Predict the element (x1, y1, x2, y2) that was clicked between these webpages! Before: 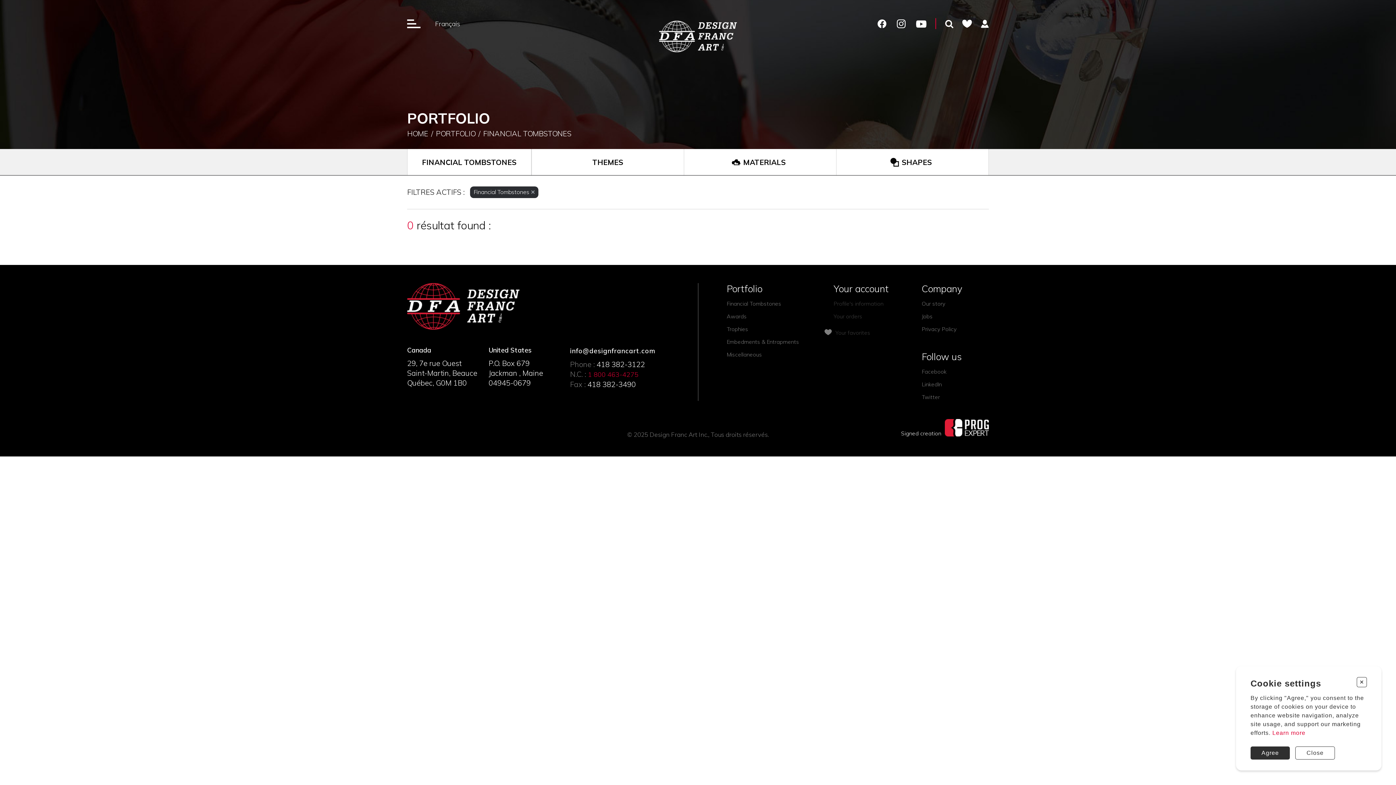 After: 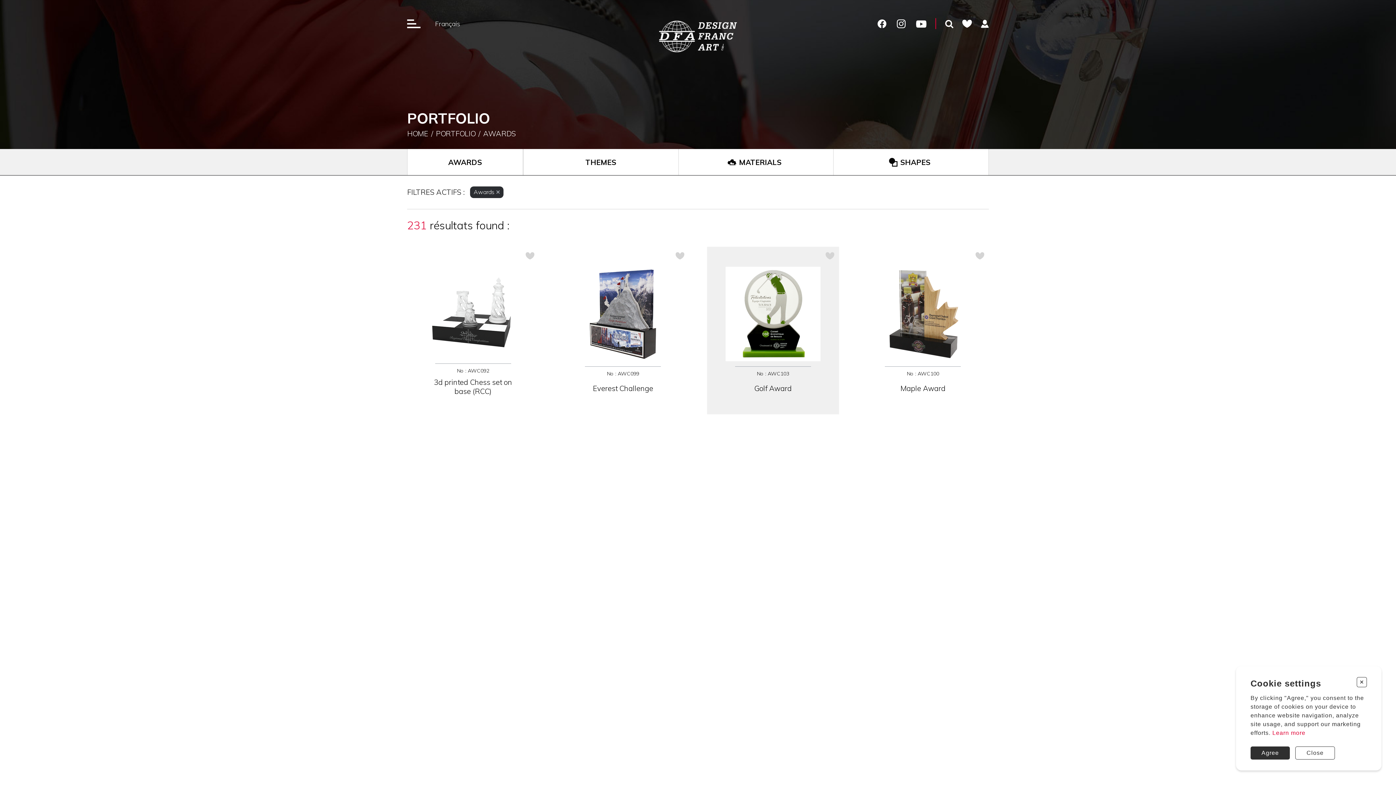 Action: label: Awards bbox: (726, 311, 746, 320)